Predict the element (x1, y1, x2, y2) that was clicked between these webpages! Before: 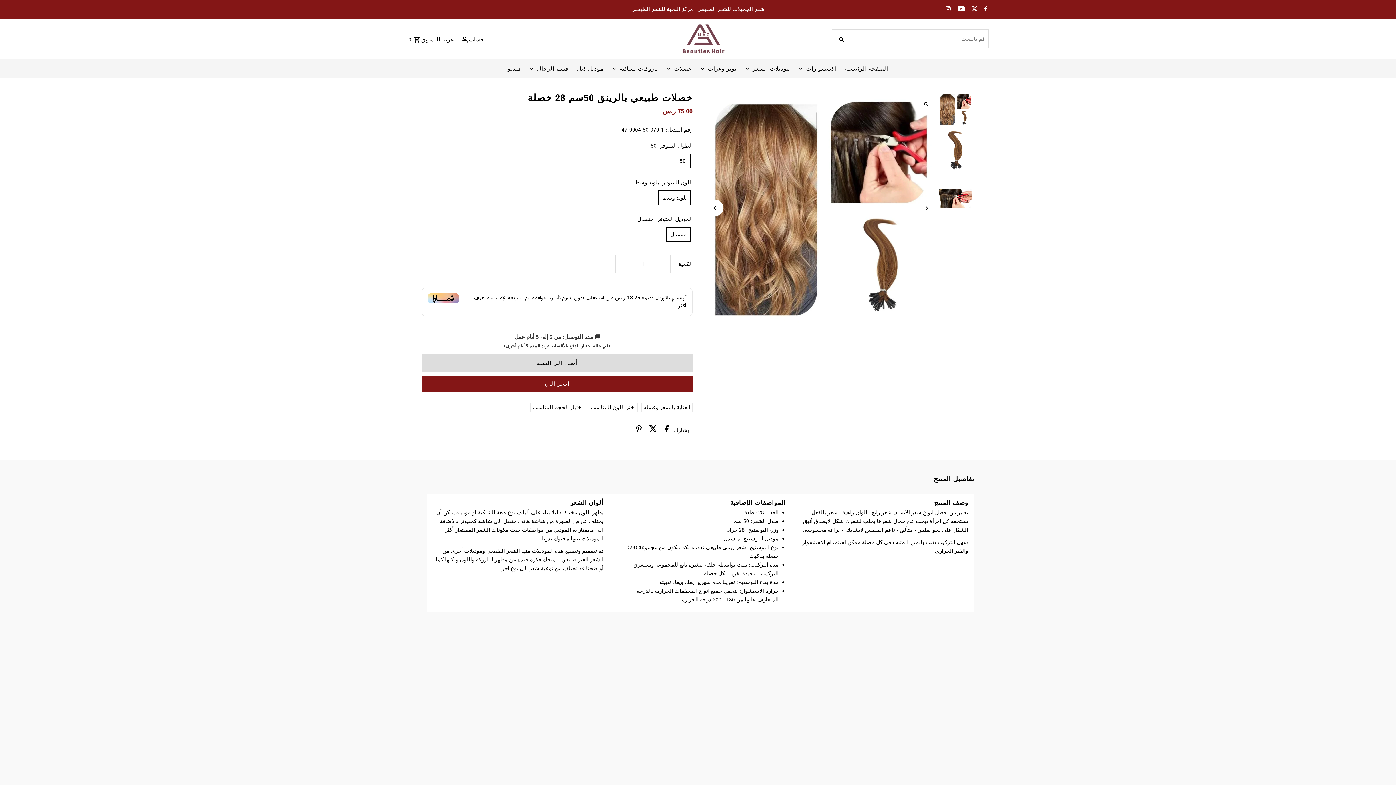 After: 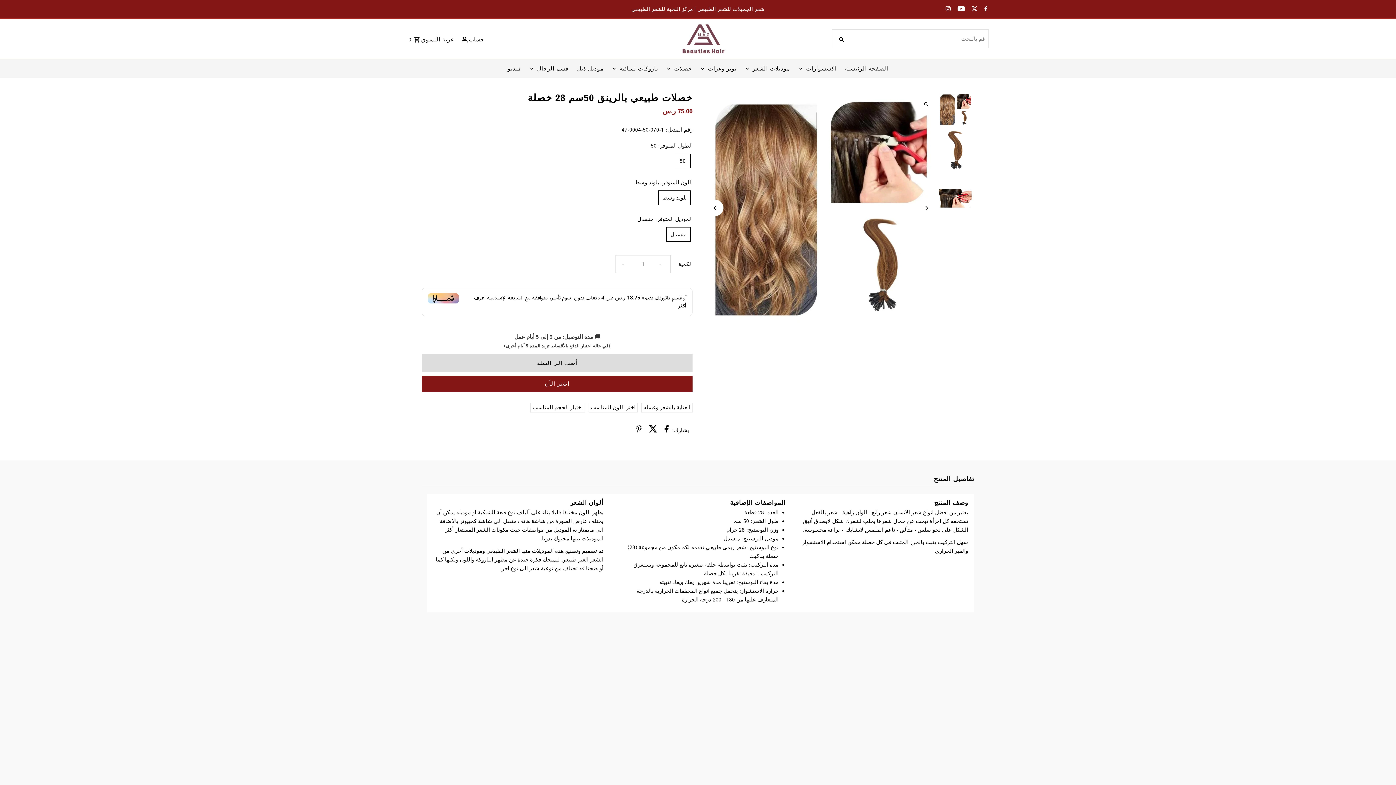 Action: label: شارك على بينتيريست bbox: (636, 425, 641, 435)